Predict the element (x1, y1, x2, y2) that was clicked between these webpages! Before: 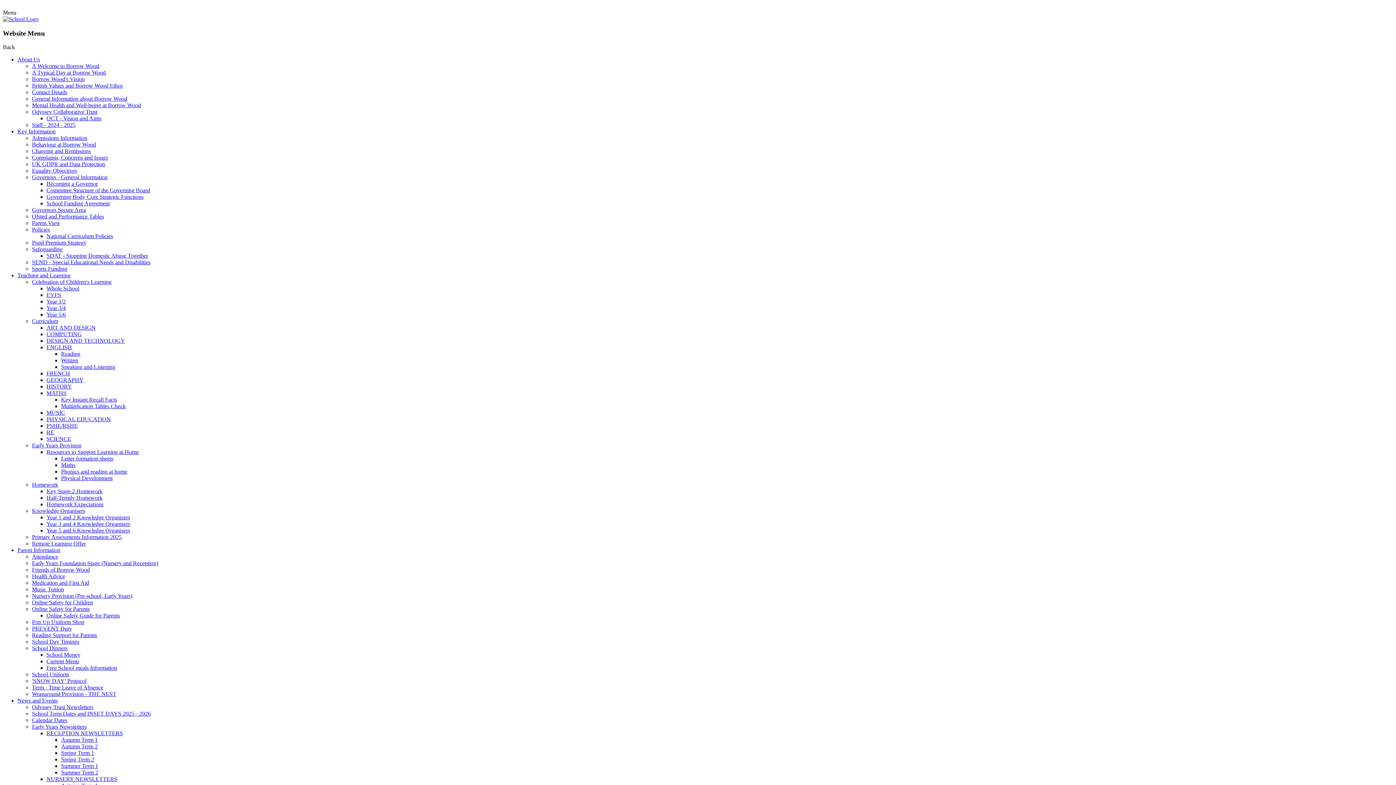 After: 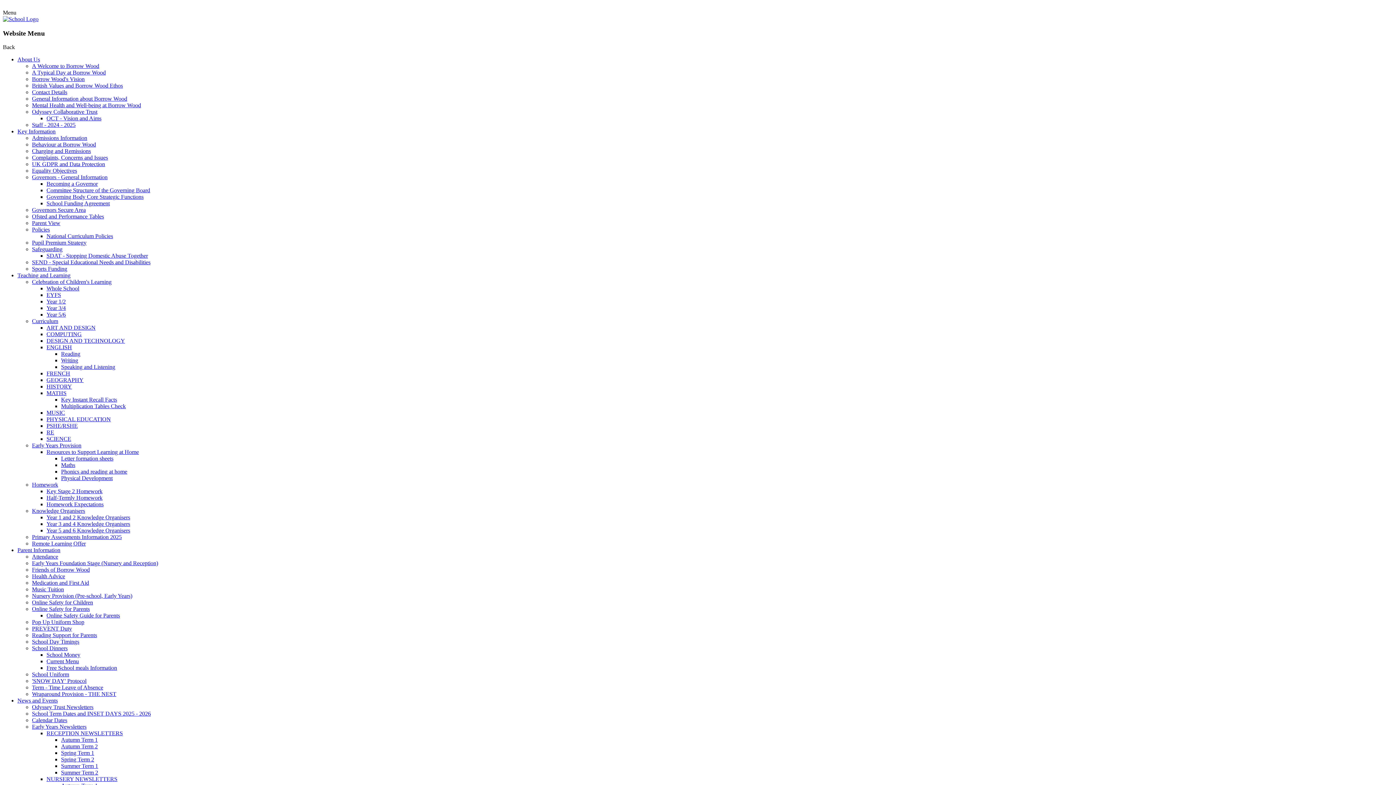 Action: bbox: (46, 187, 150, 193) label: Committee Structure of the Governing Board